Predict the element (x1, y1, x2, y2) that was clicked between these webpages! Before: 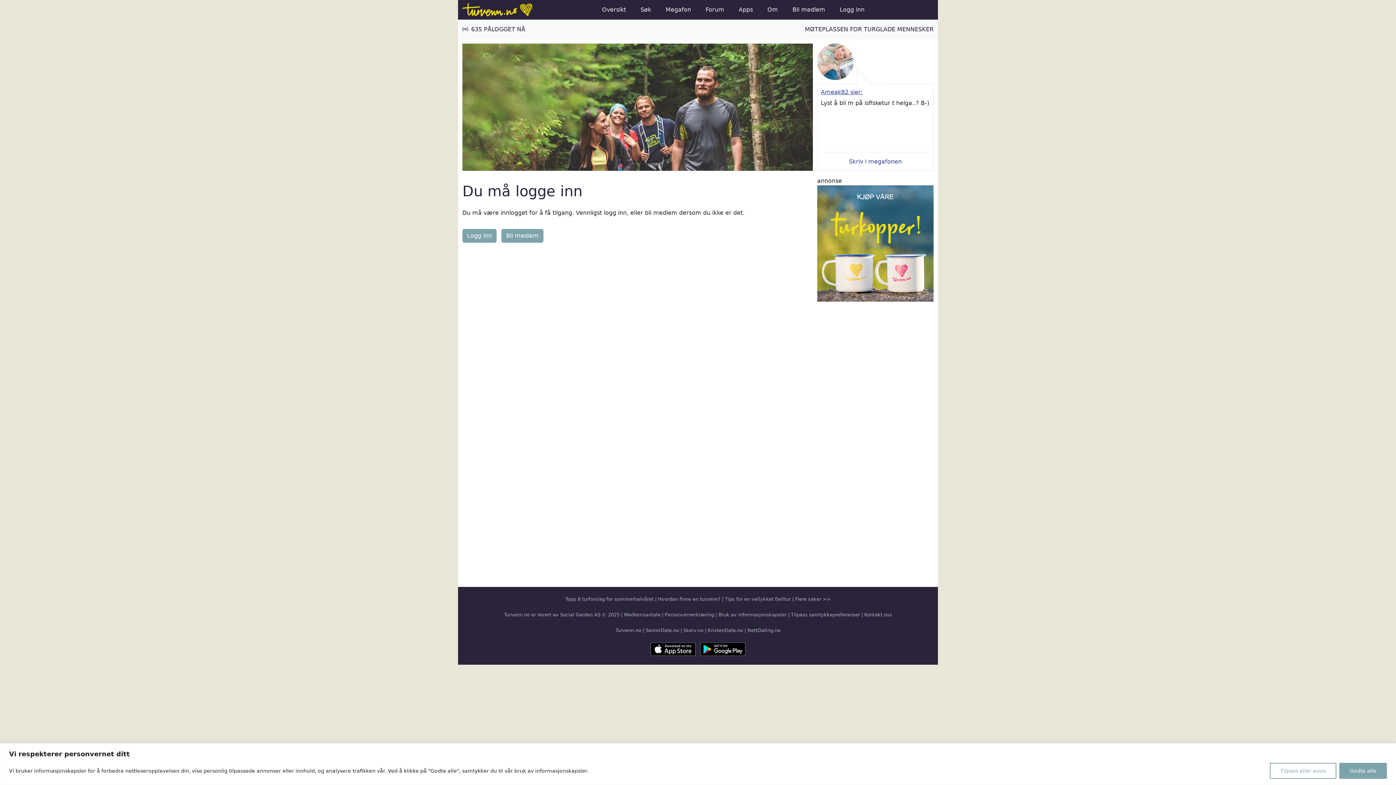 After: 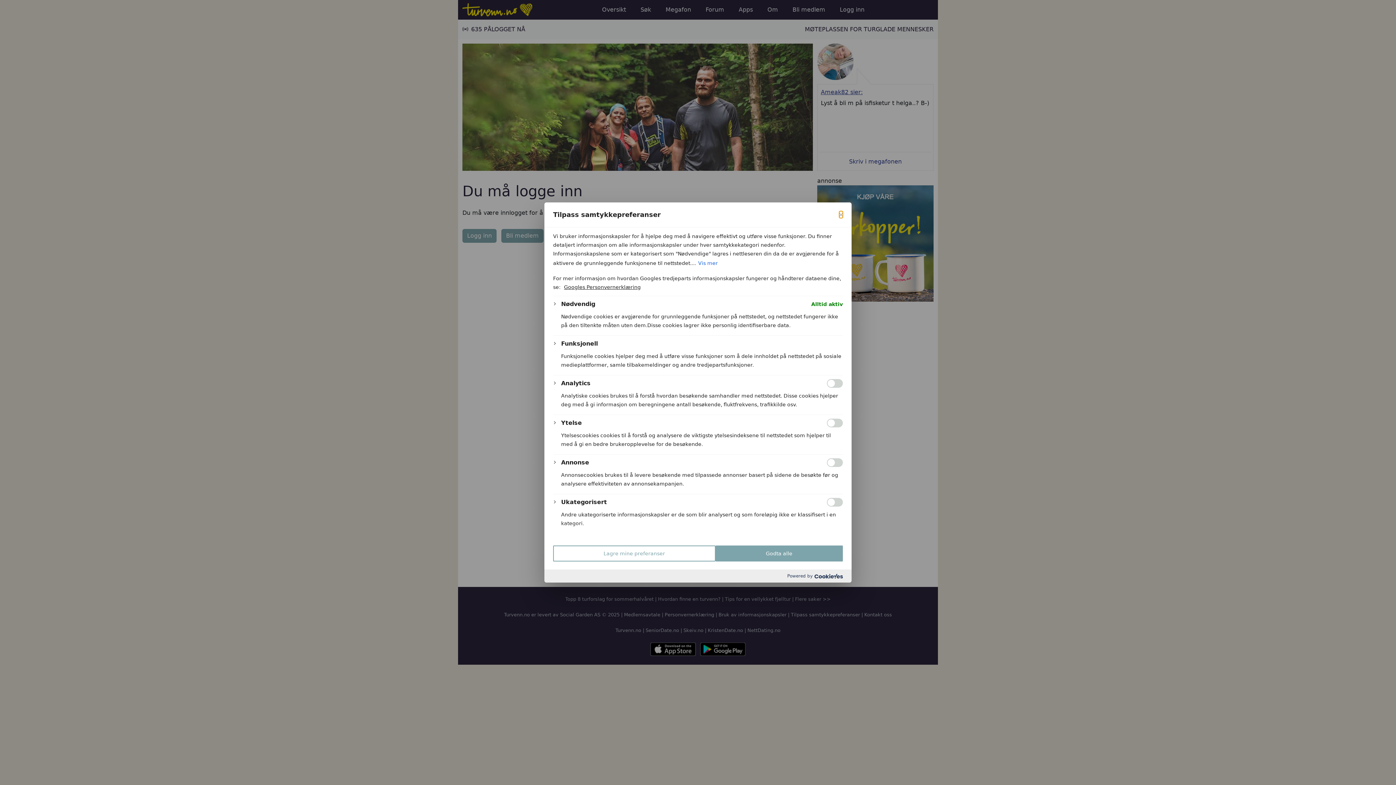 Action: bbox: (1270, 763, 1336, 779) label: Tilpass eller avvis